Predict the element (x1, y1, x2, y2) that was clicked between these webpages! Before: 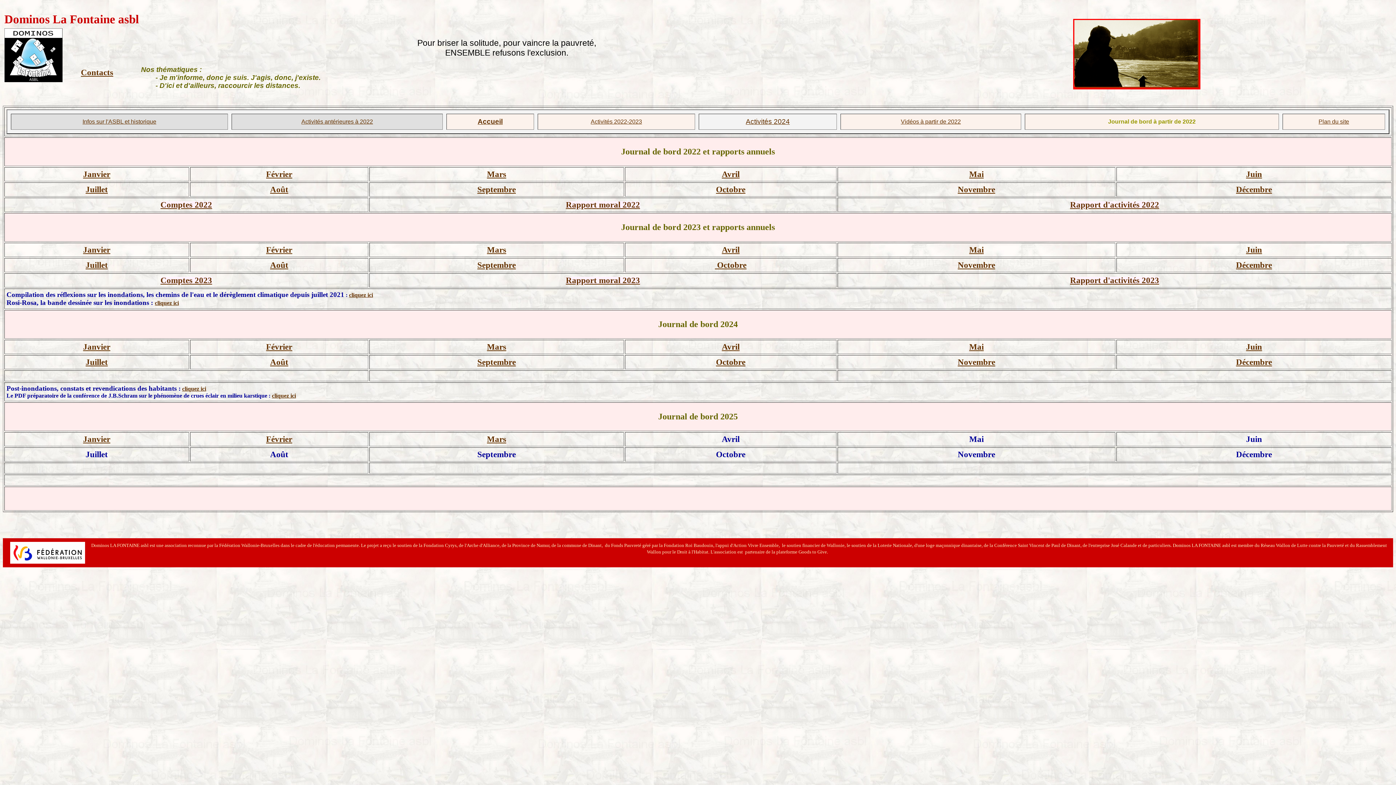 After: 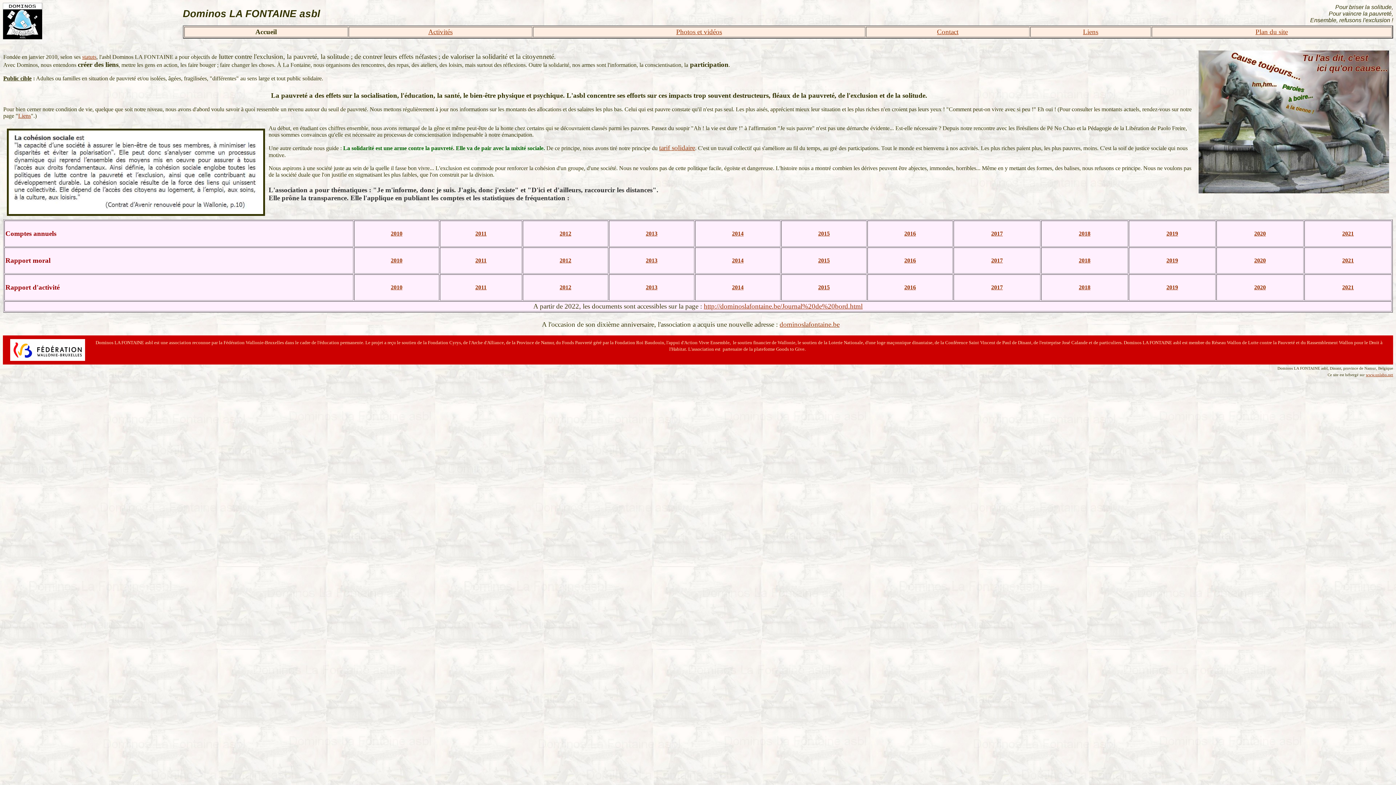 Action: label: Infos sur l'ASBL et historique bbox: (82, 118, 156, 124)